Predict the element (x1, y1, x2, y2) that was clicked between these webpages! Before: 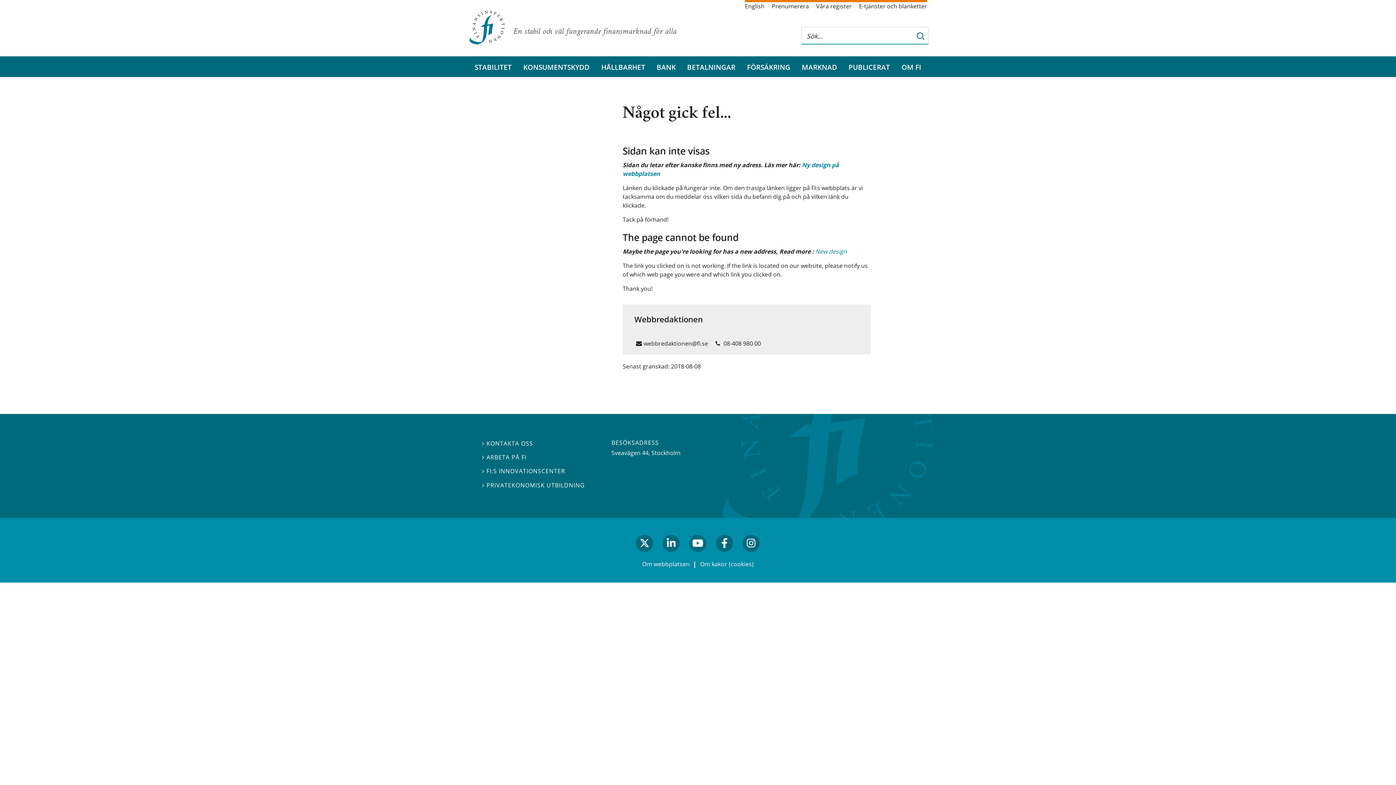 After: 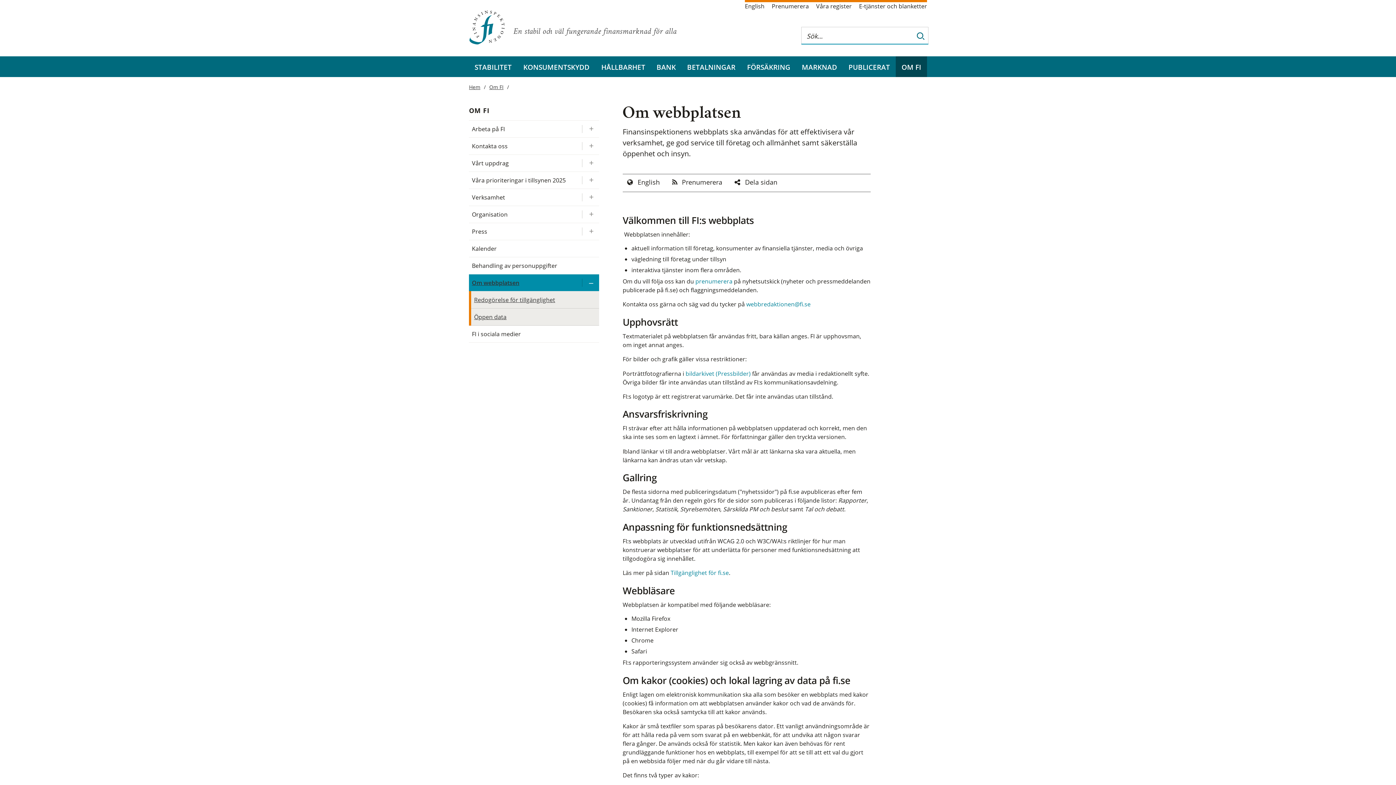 Action: bbox: (642, 560, 689, 568) label: Om webbplatsen